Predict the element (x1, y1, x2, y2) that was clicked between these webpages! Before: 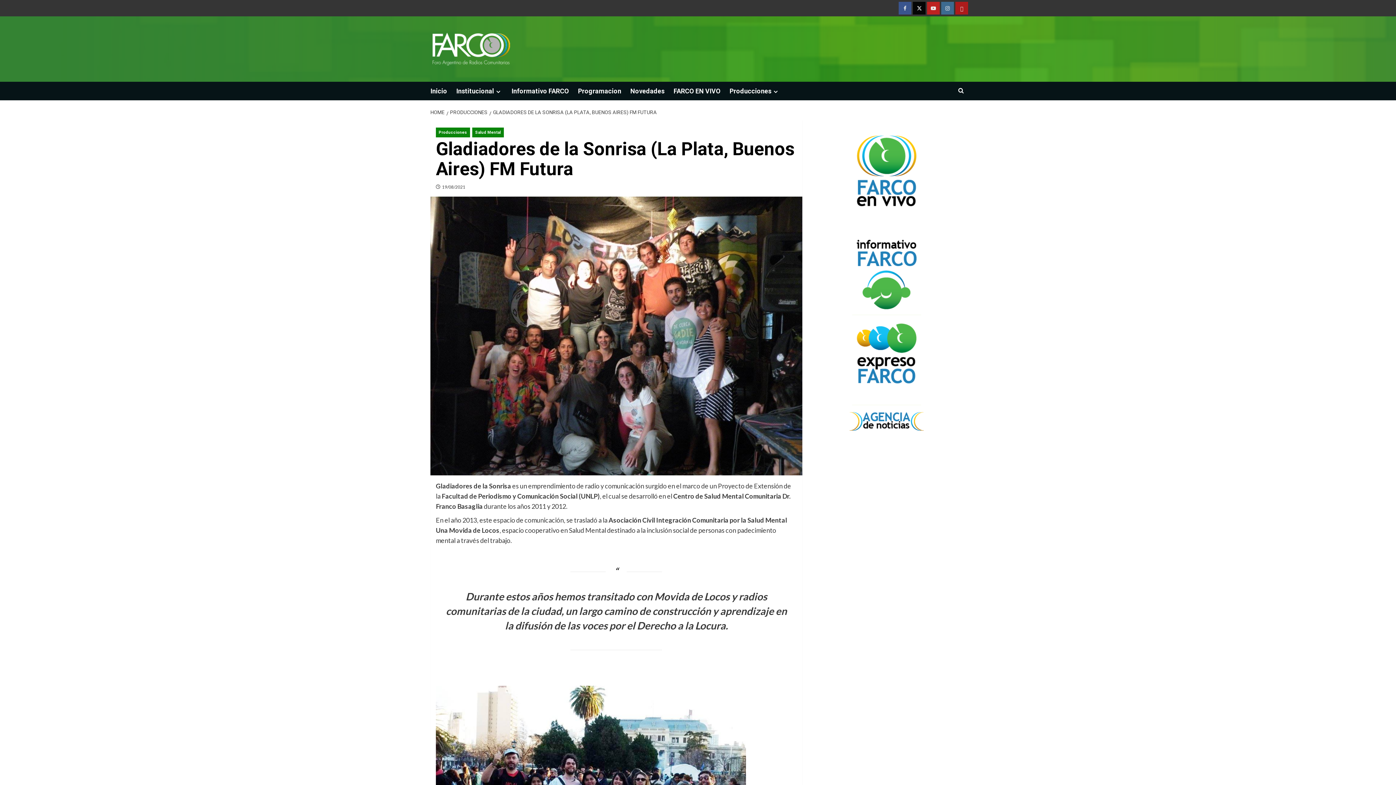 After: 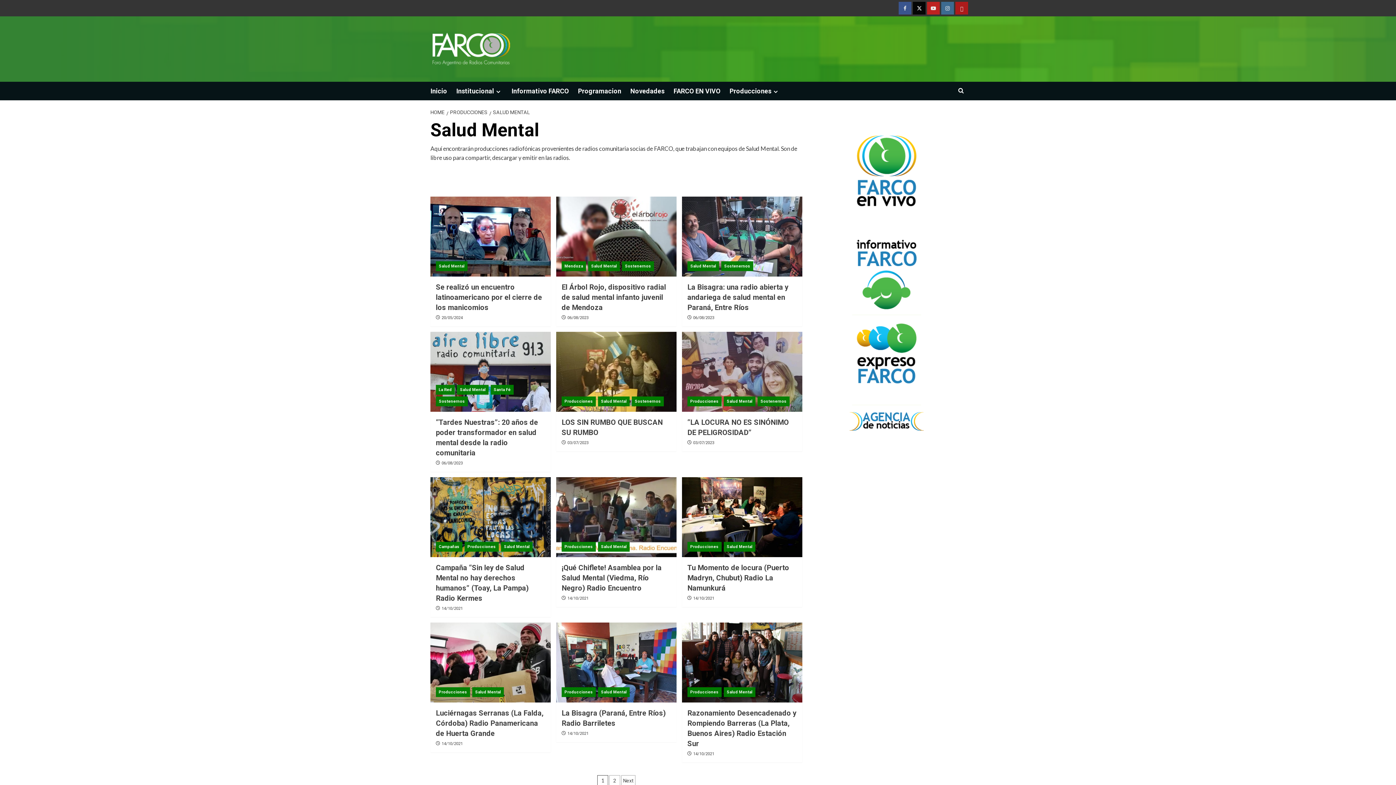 Action: label: View all posts in Salud Mental bbox: (472, 127, 504, 137)